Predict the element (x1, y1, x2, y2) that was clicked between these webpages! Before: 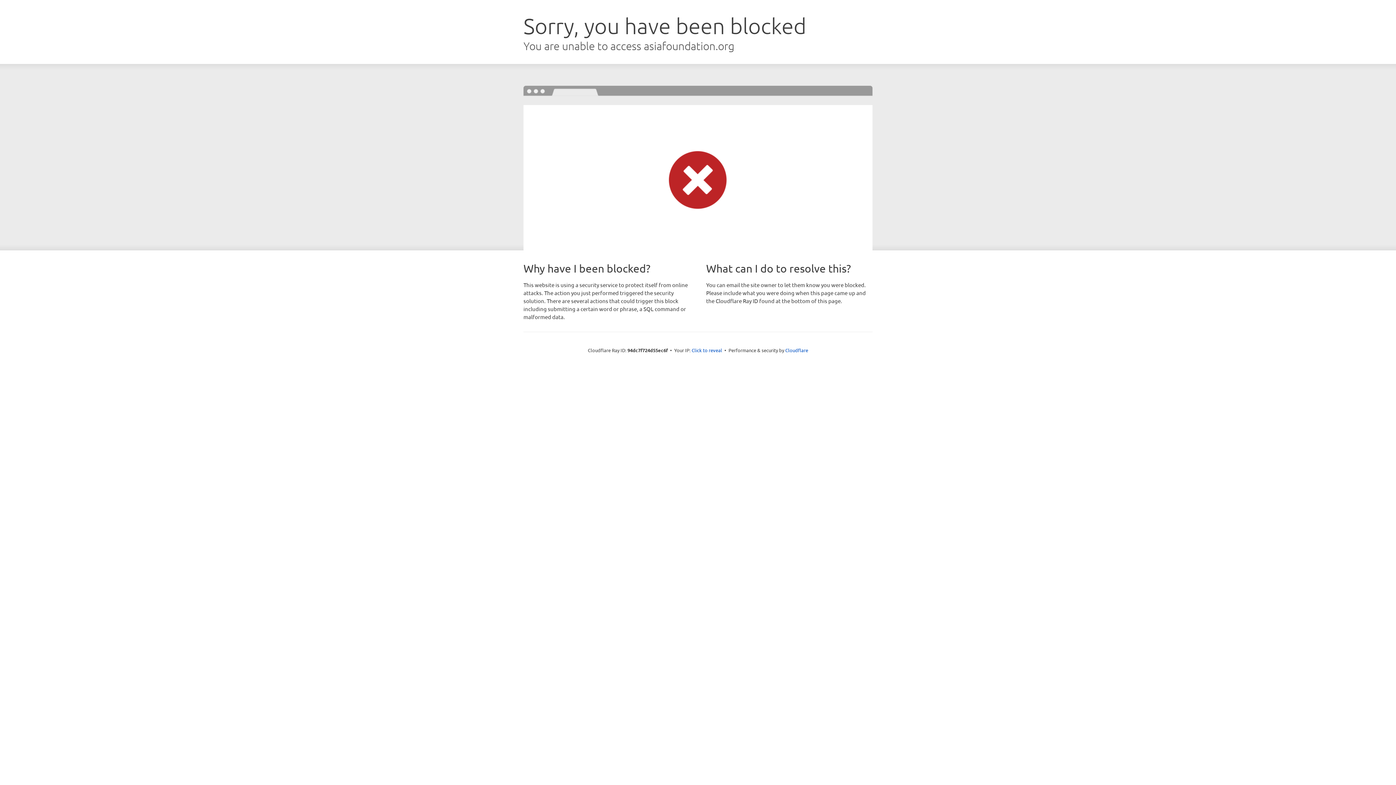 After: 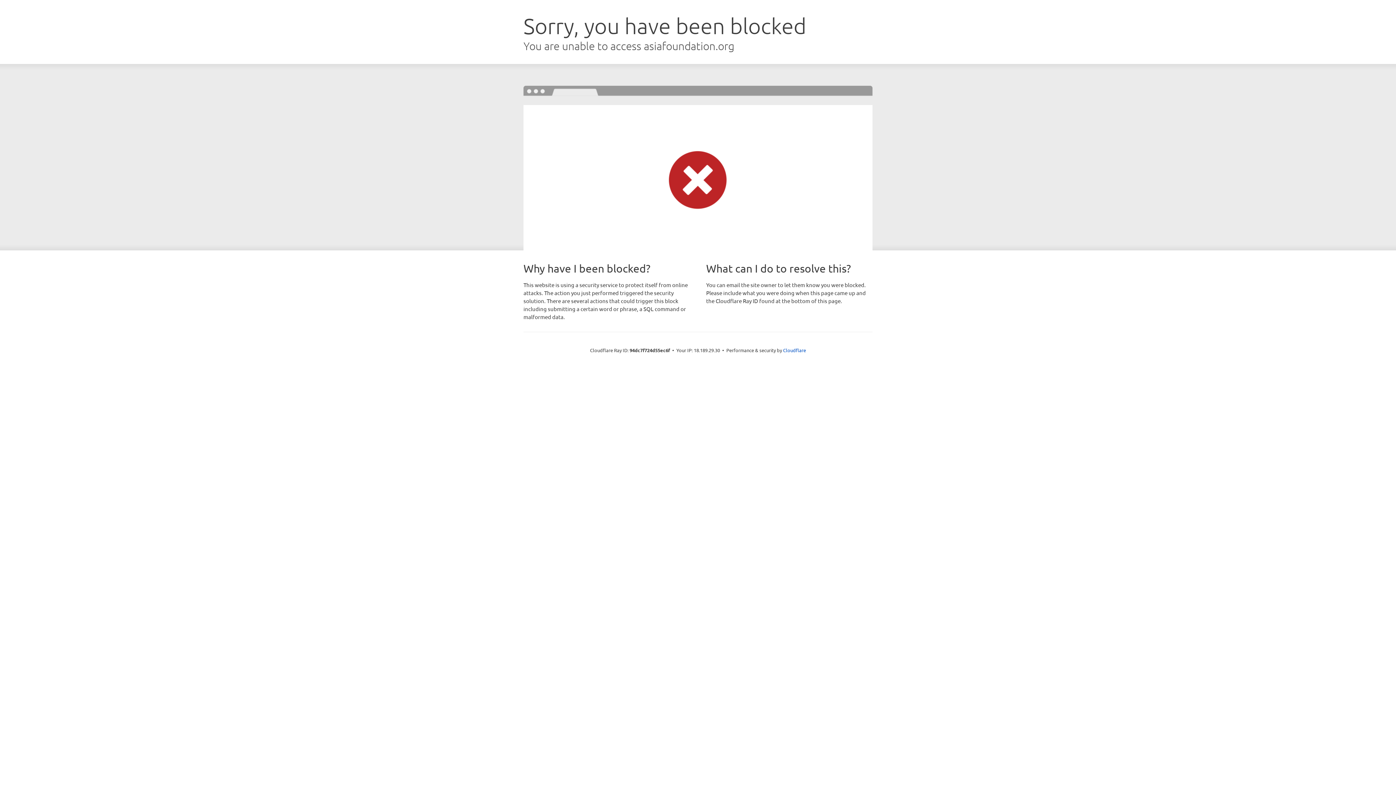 Action: label: Click to reveal bbox: (691, 346, 722, 353)